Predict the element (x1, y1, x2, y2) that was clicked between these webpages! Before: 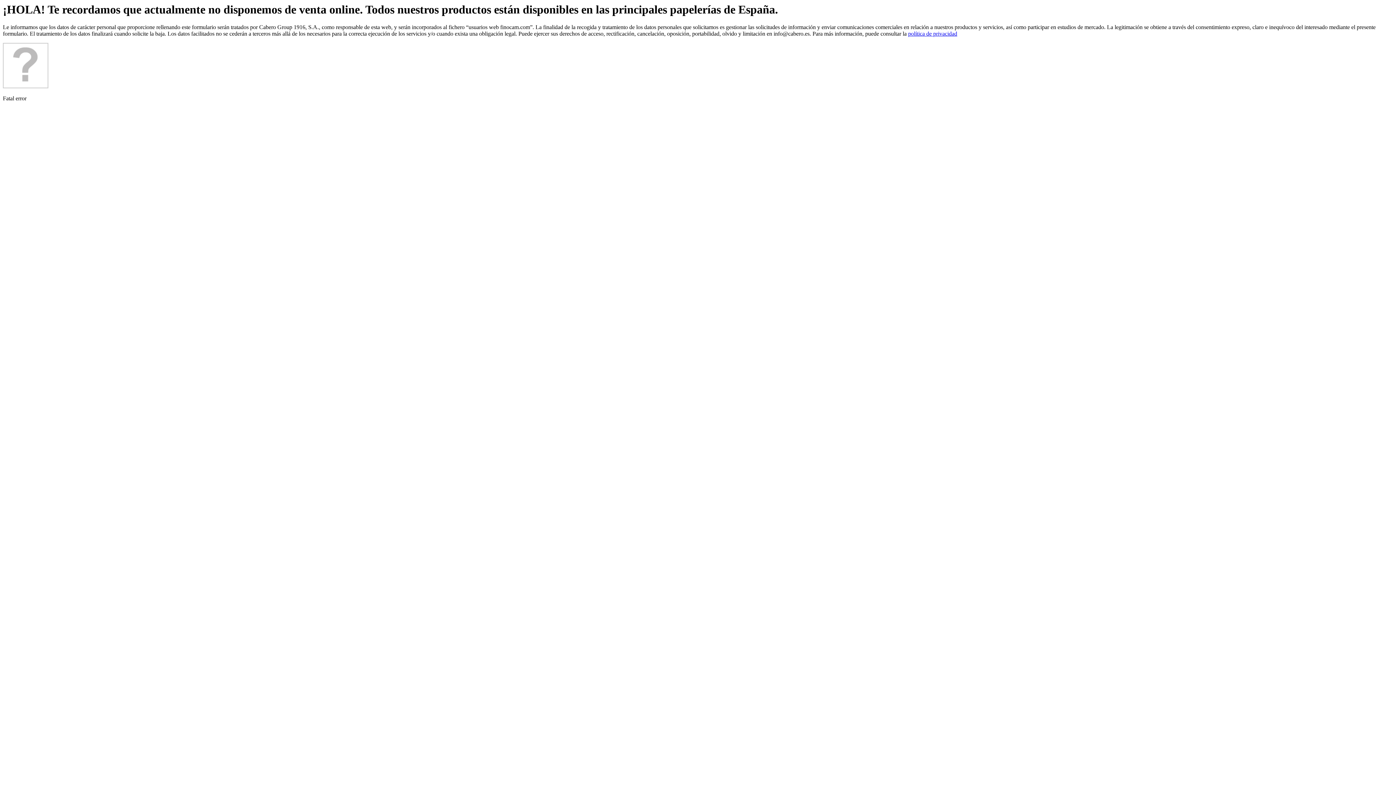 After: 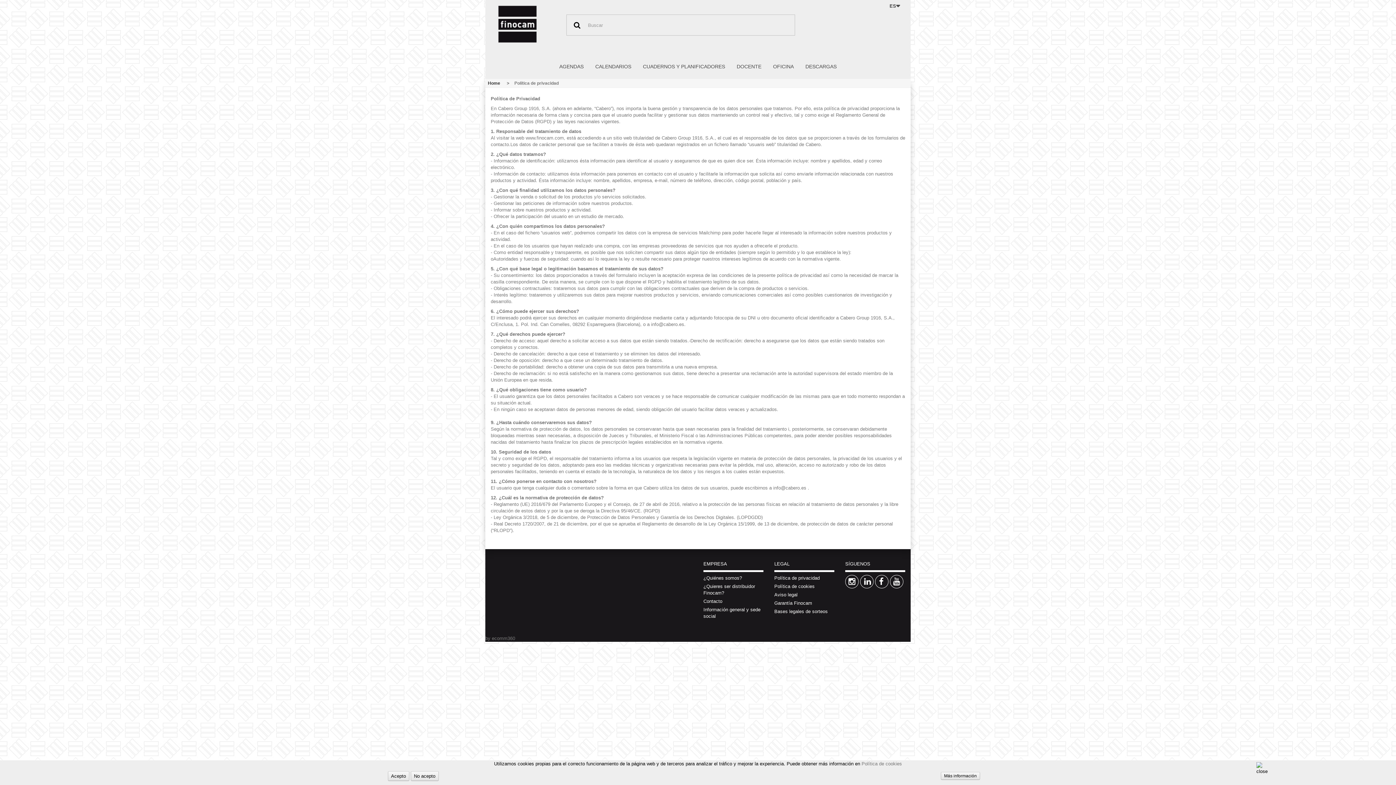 Action: label: política de privacidad bbox: (908, 30, 957, 36)